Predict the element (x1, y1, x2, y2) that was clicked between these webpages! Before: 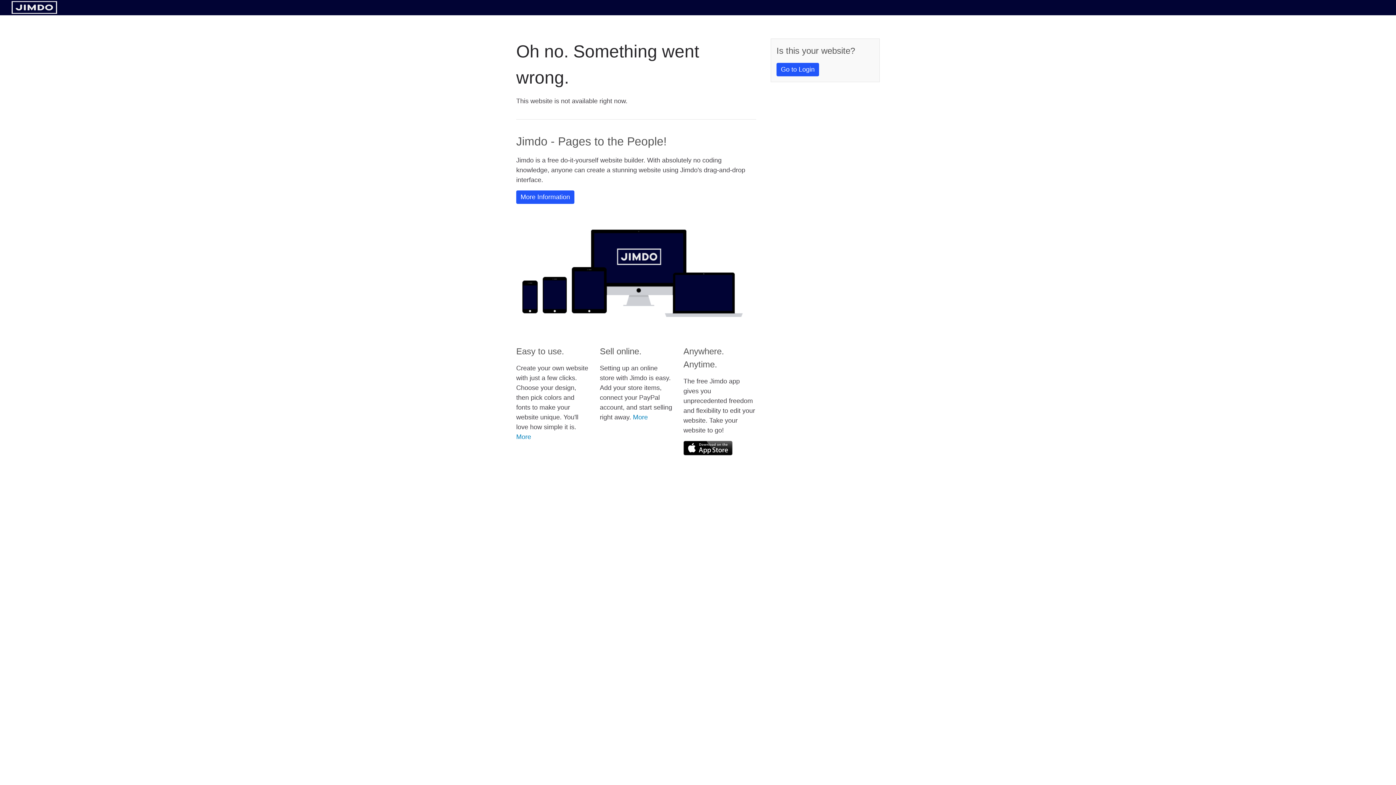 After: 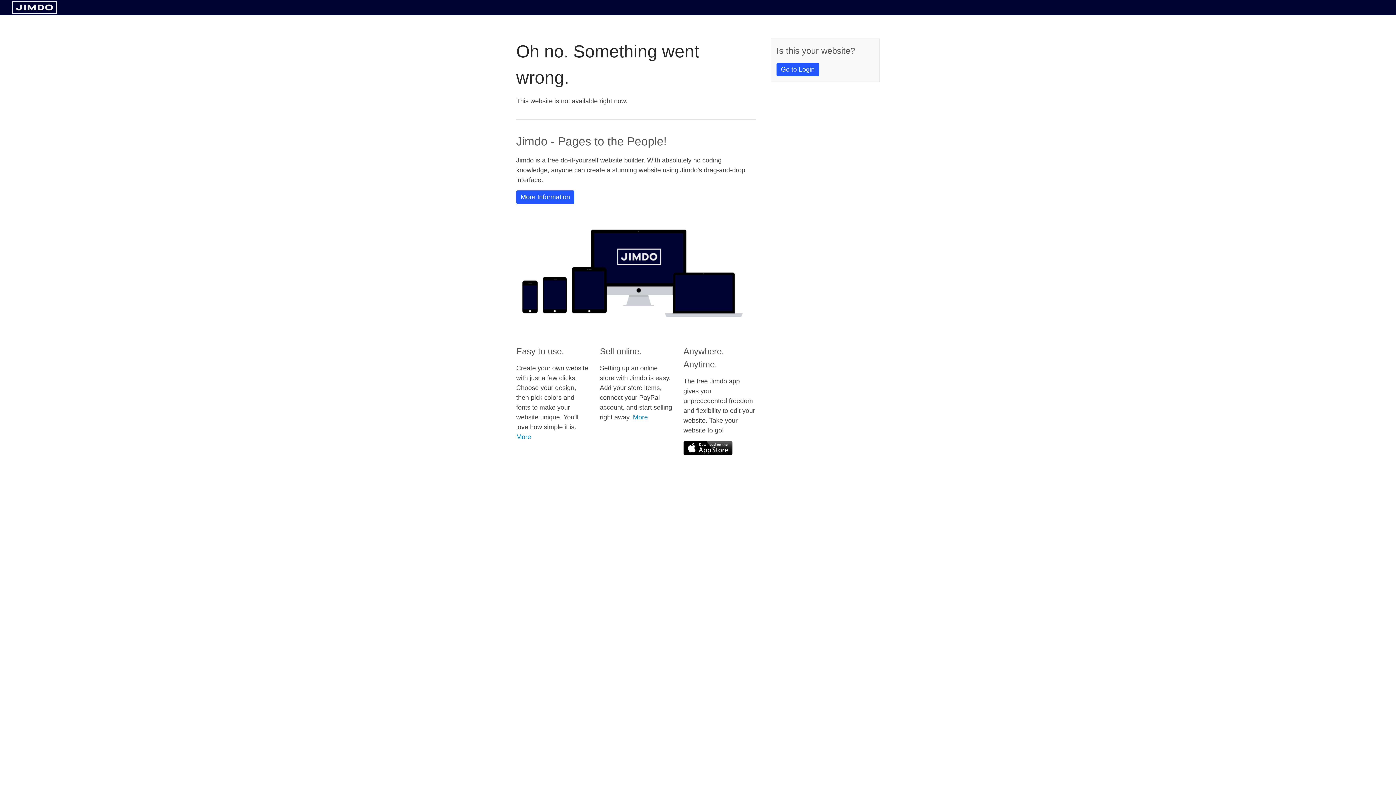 Action: bbox: (11, 8, 57, 14)